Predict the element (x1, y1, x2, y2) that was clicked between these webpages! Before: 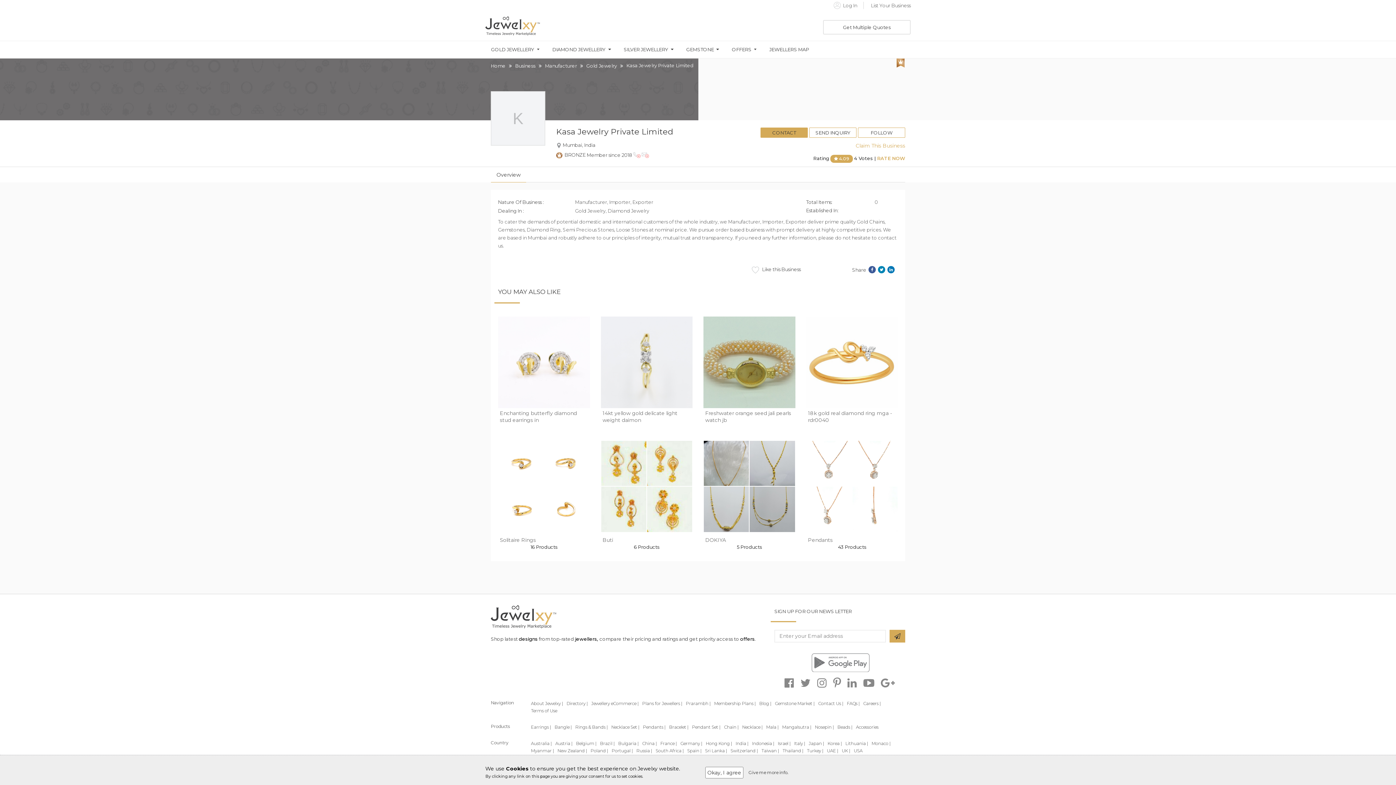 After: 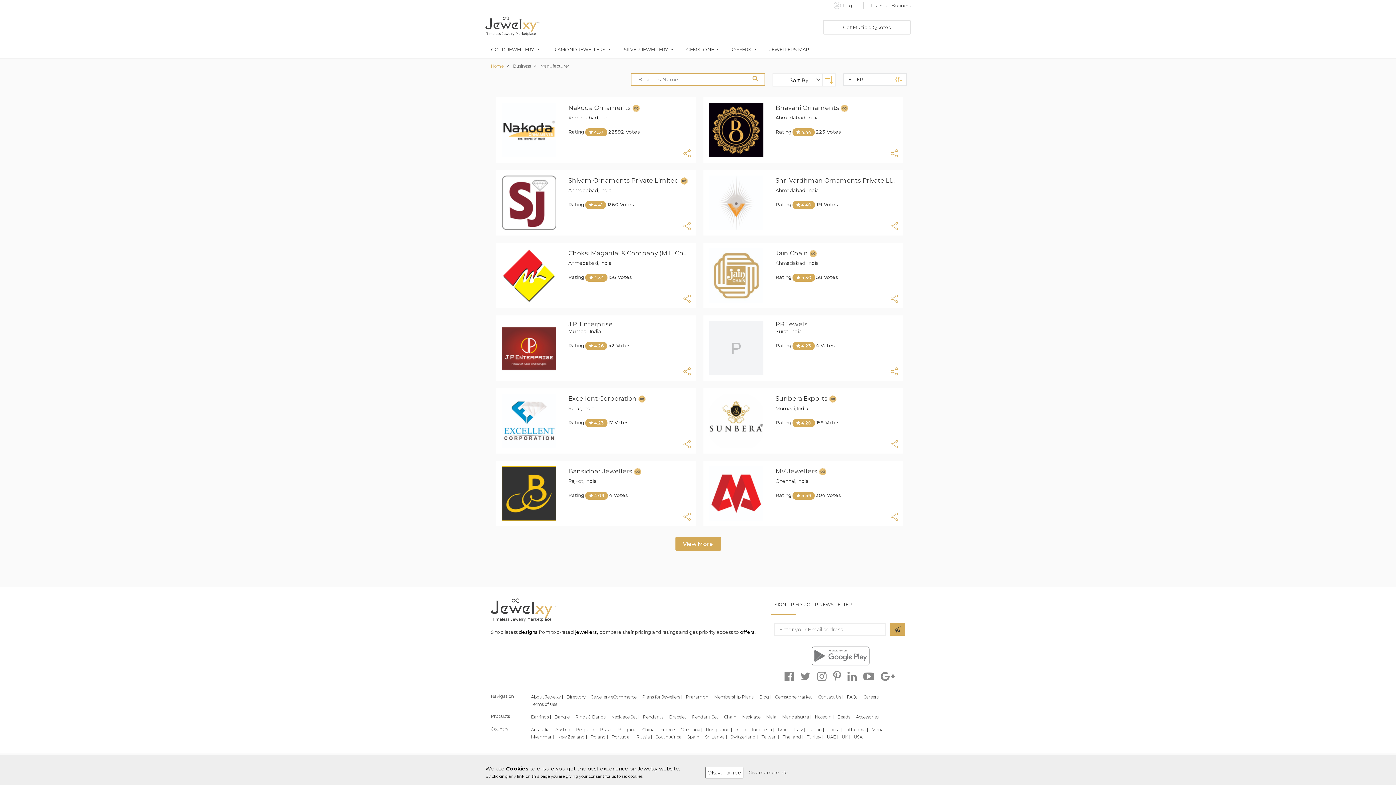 Action: label: Manufacturer bbox: (545, 62, 577, 68)